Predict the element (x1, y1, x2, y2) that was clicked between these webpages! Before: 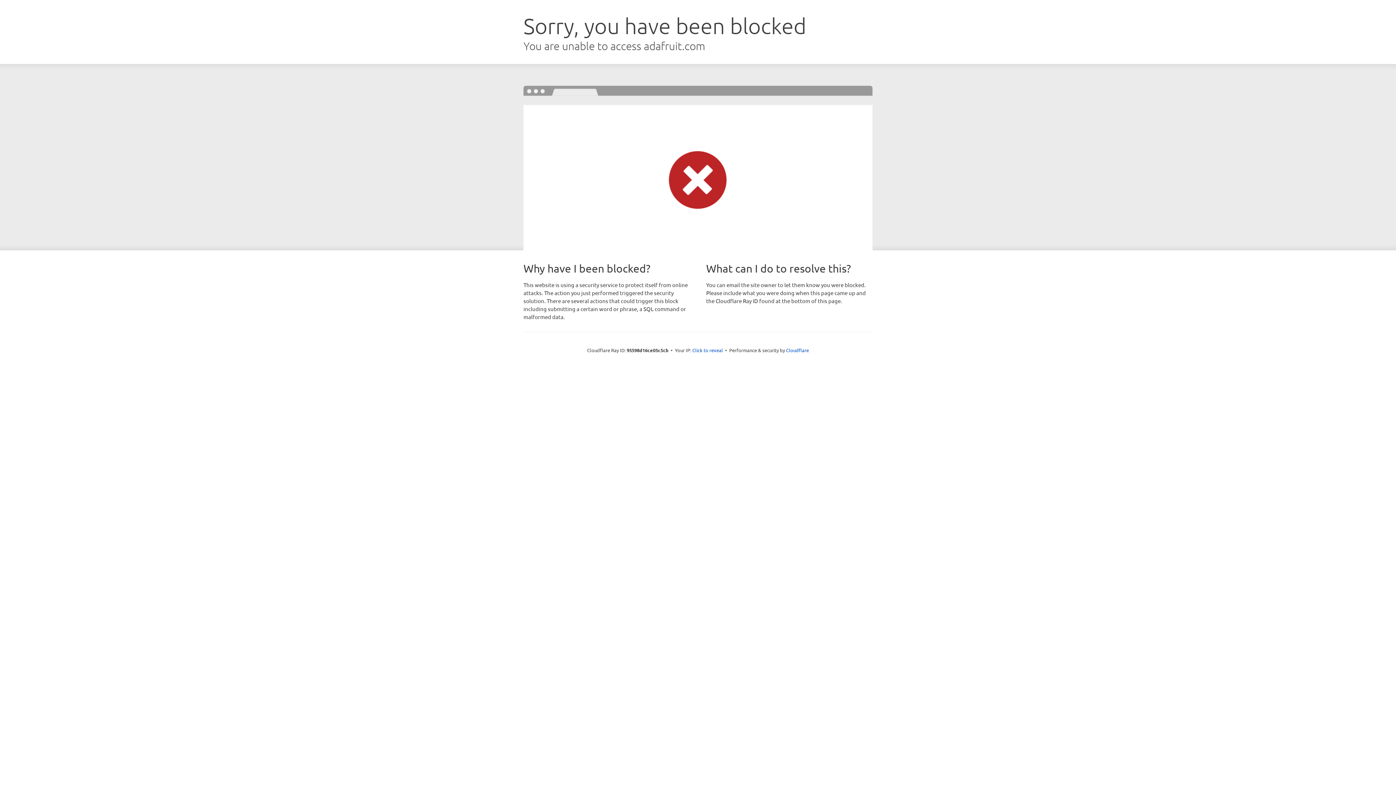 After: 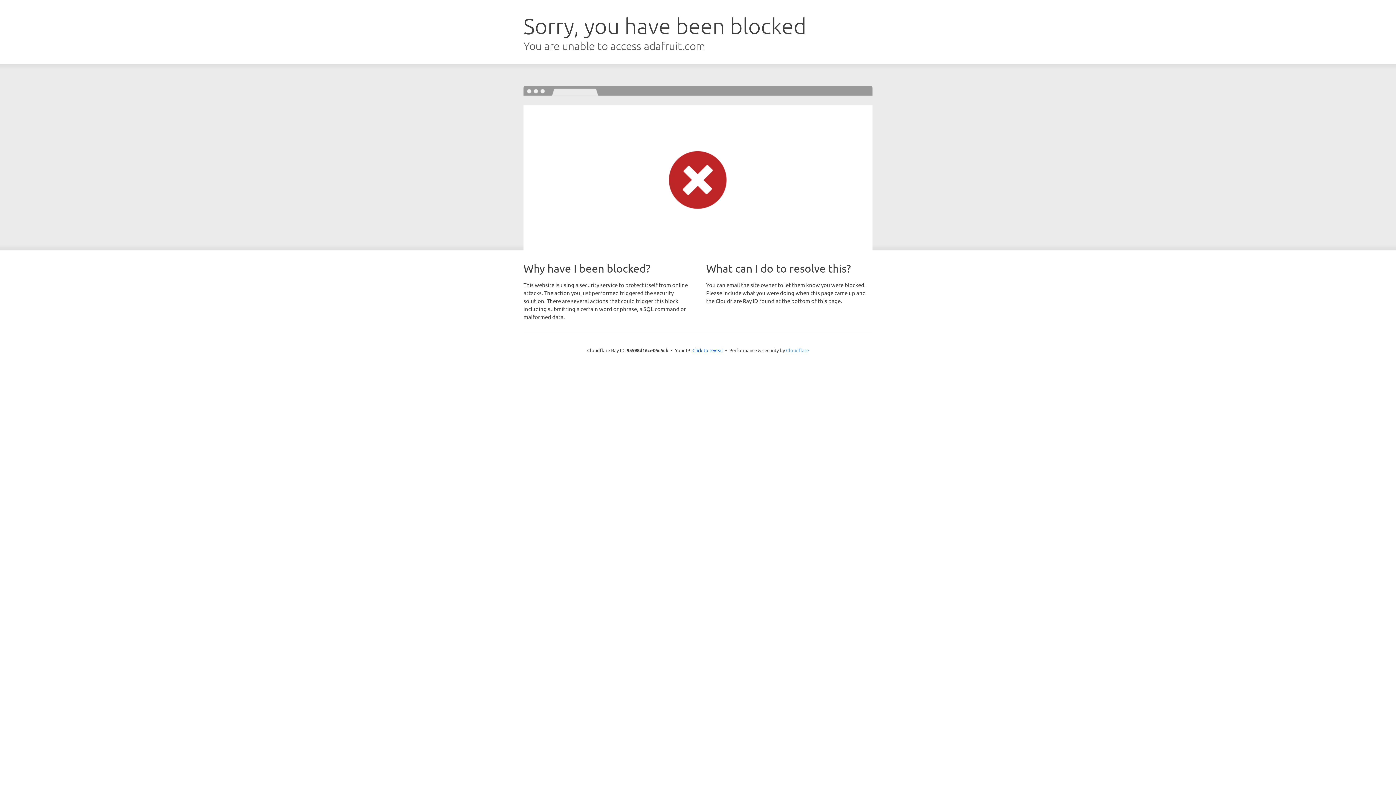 Action: label: Cloudflare bbox: (786, 347, 809, 353)